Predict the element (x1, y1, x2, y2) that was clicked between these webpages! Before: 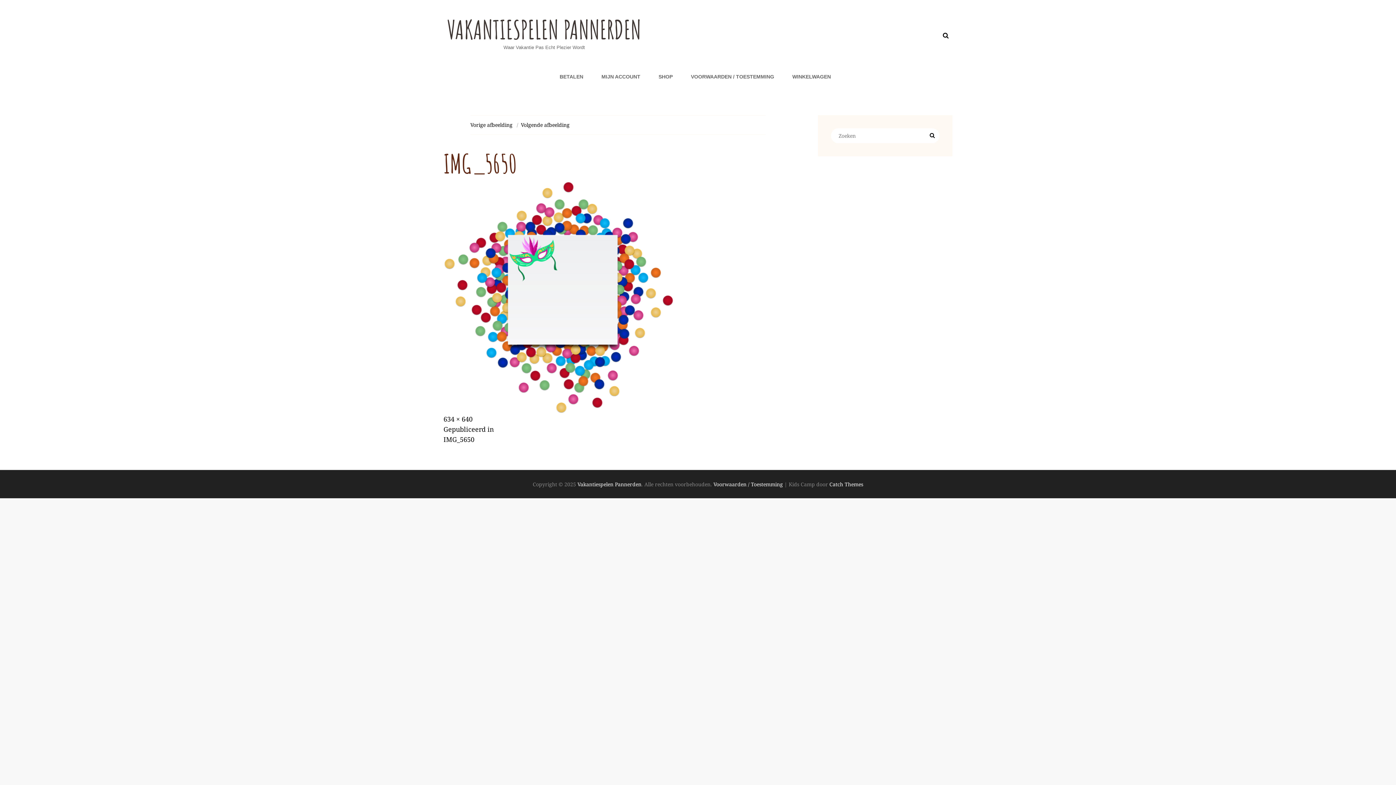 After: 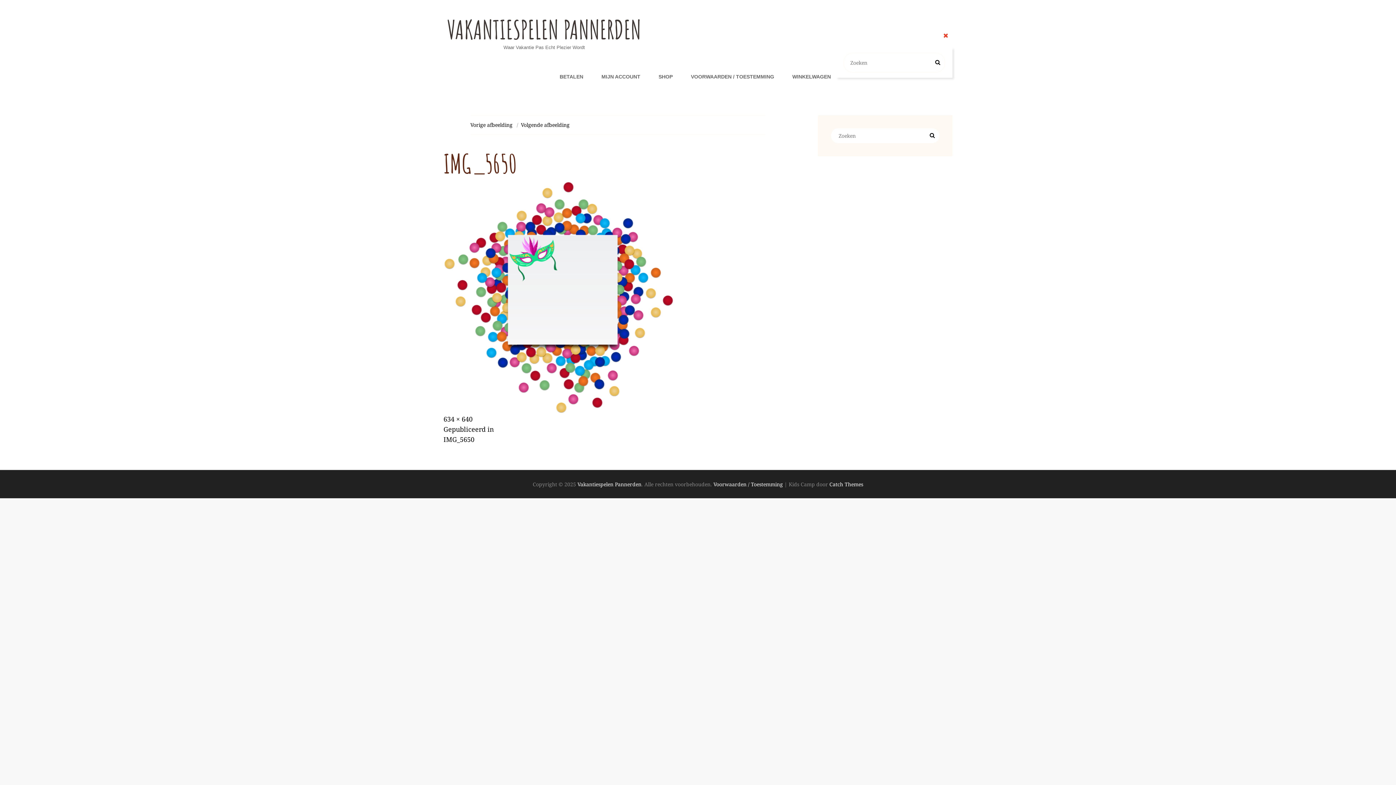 Action: bbox: (939, 23, 952, 47)